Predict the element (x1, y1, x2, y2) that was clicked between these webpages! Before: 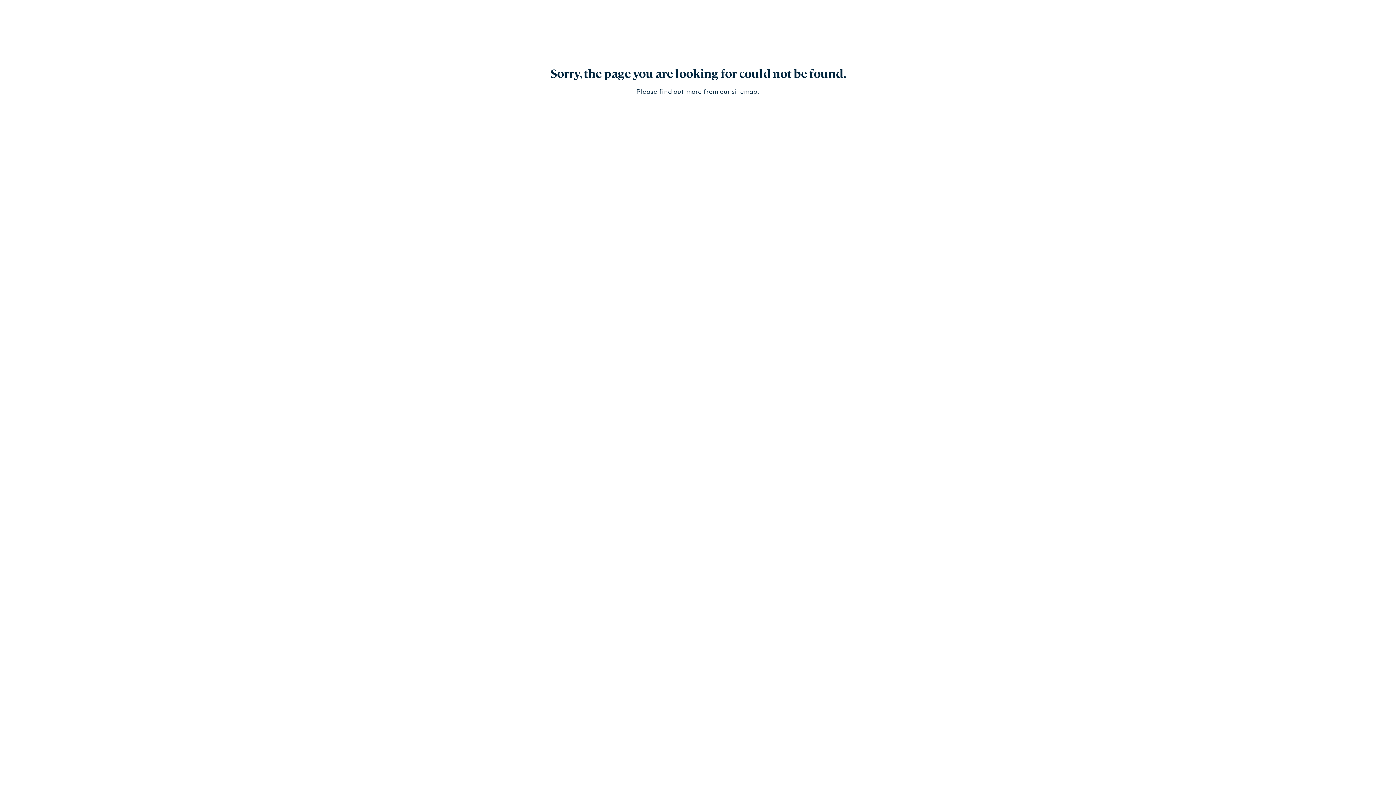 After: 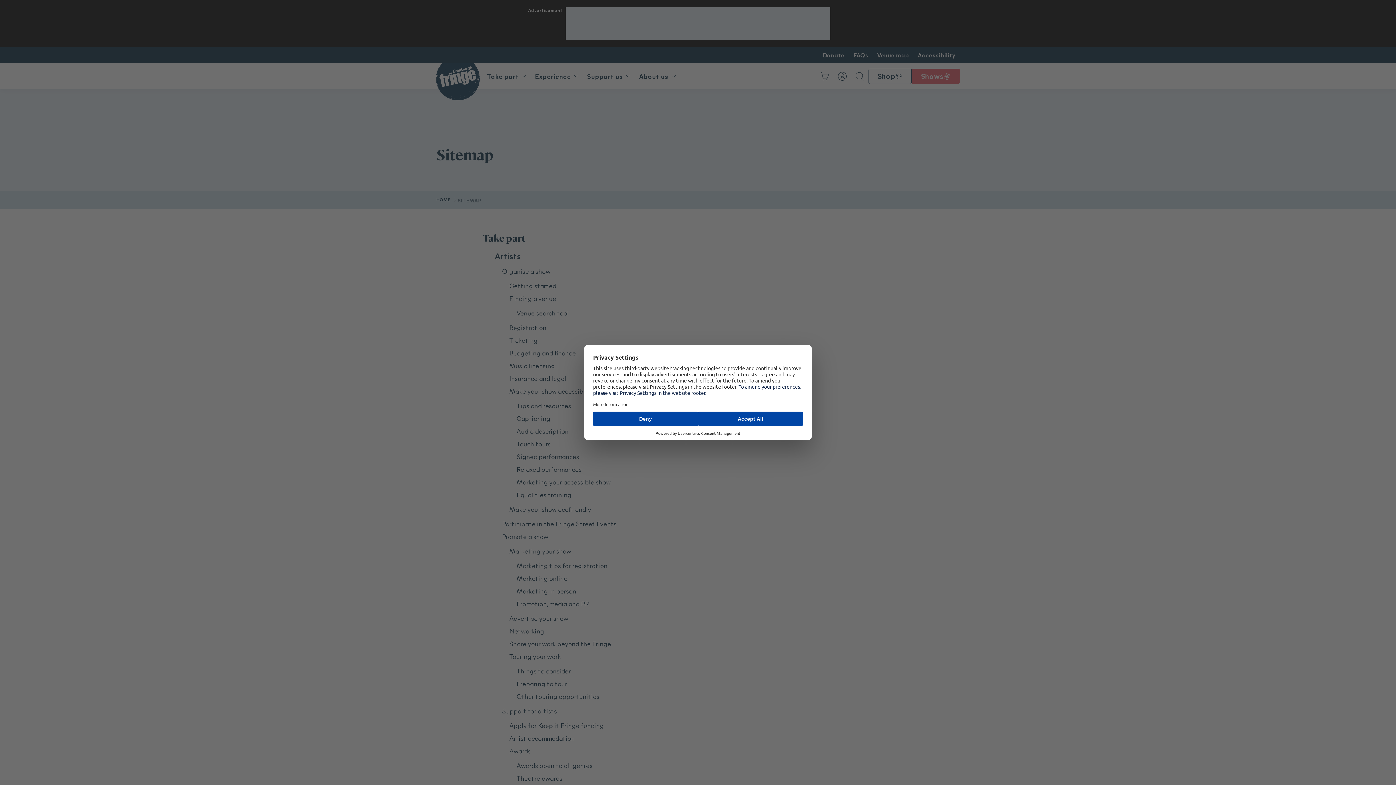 Action: label: sitemap bbox: (731, 86, 757, 95)